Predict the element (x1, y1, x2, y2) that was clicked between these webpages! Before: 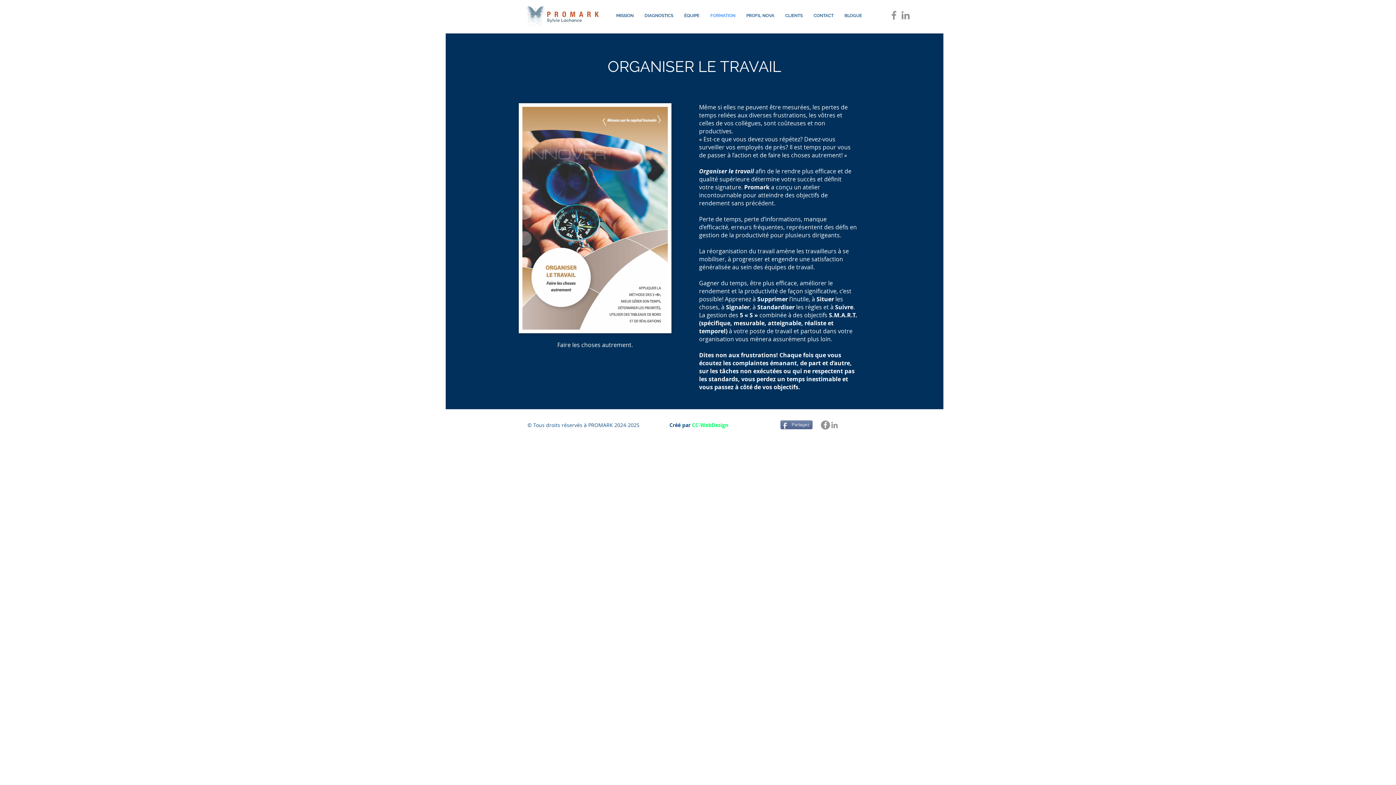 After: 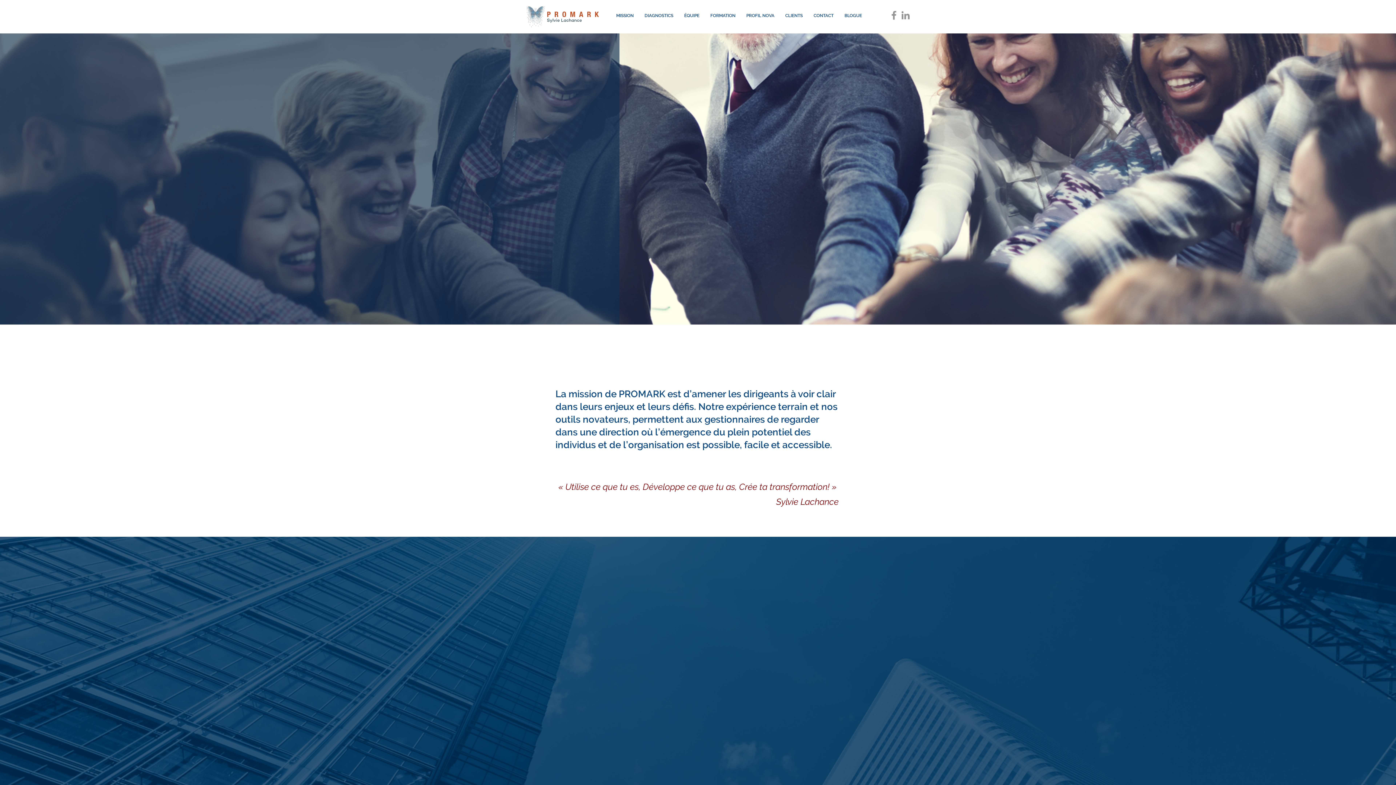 Action: bbox: (808, 10, 839, 21) label: CONTACT